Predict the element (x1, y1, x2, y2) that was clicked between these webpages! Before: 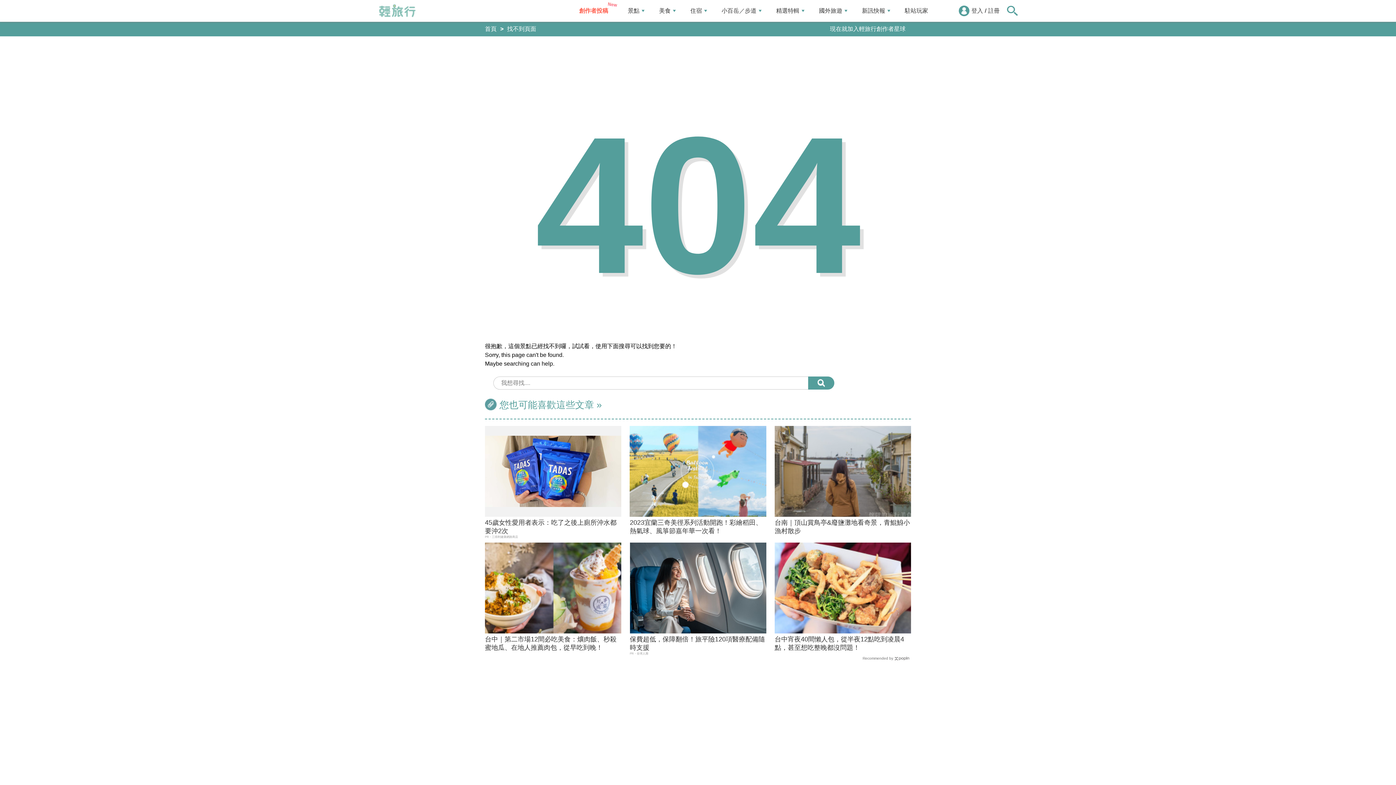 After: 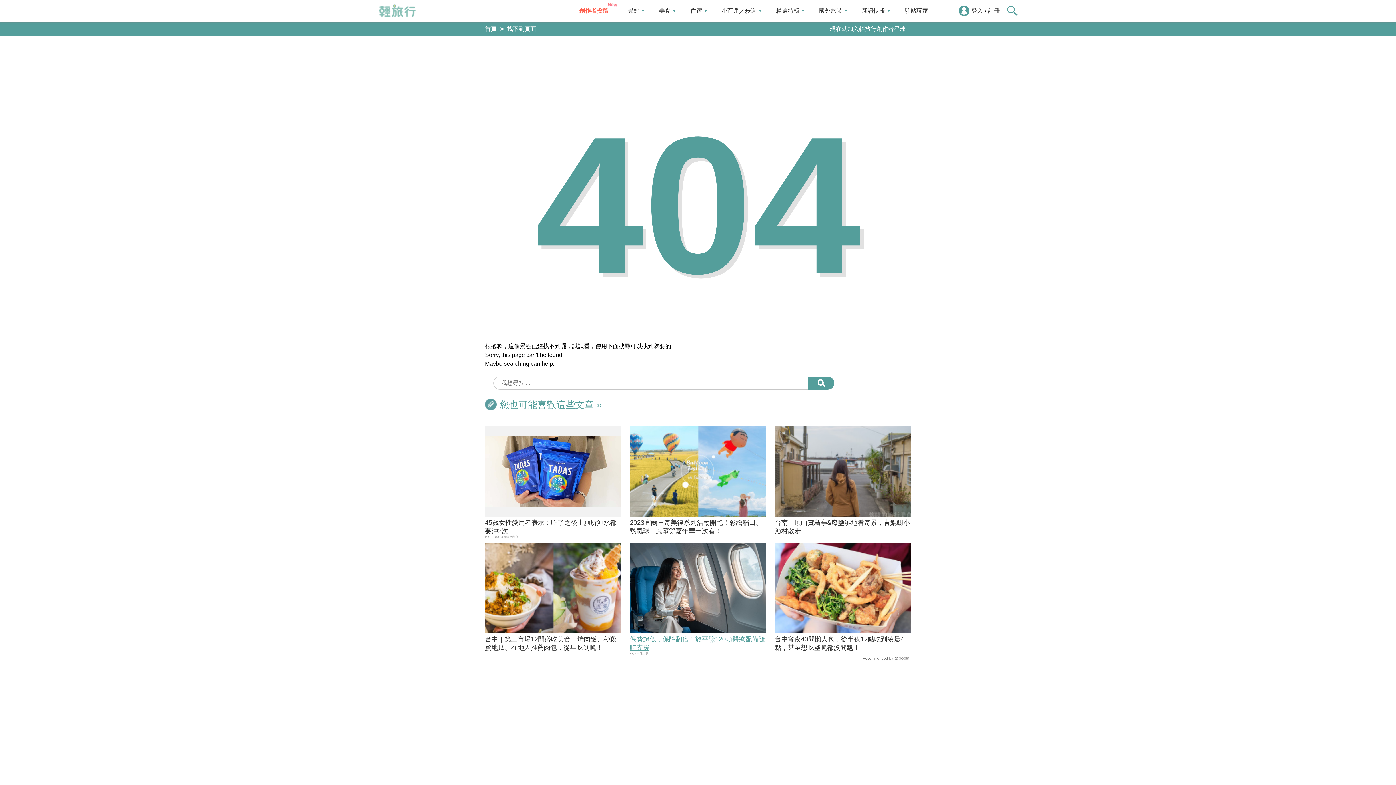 Action: bbox: (629, 542, 766, 633)